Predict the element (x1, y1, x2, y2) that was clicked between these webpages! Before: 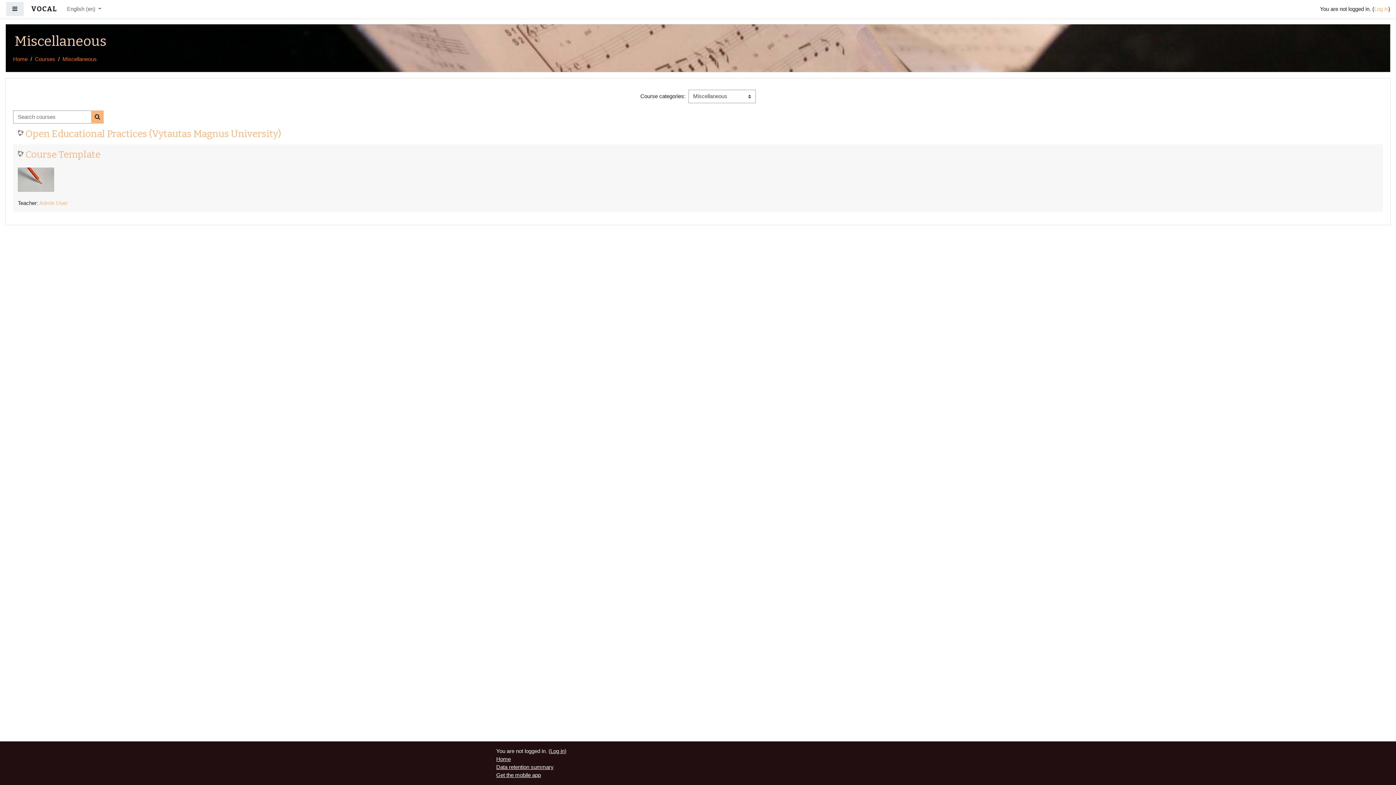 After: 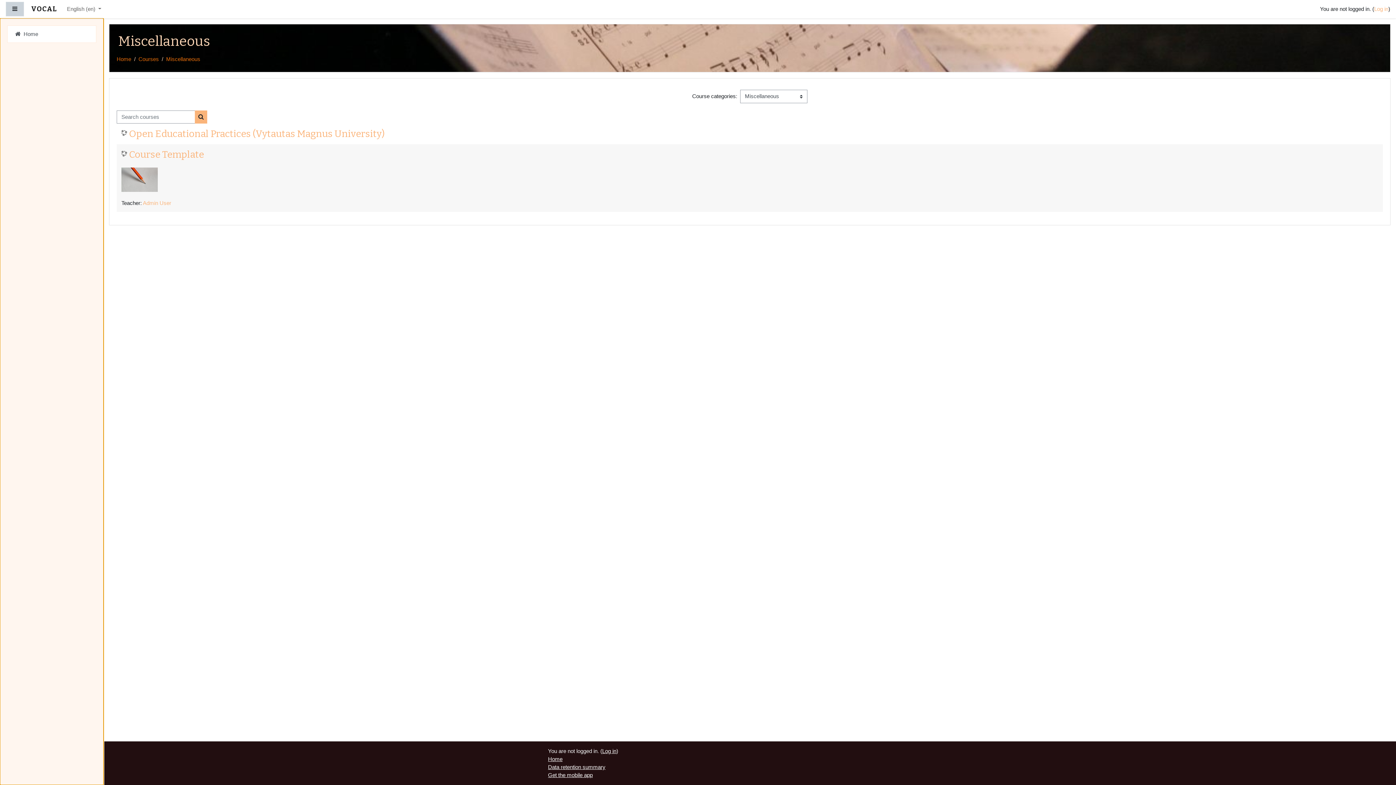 Action: label: Side panel bbox: (5, 1, 24, 16)